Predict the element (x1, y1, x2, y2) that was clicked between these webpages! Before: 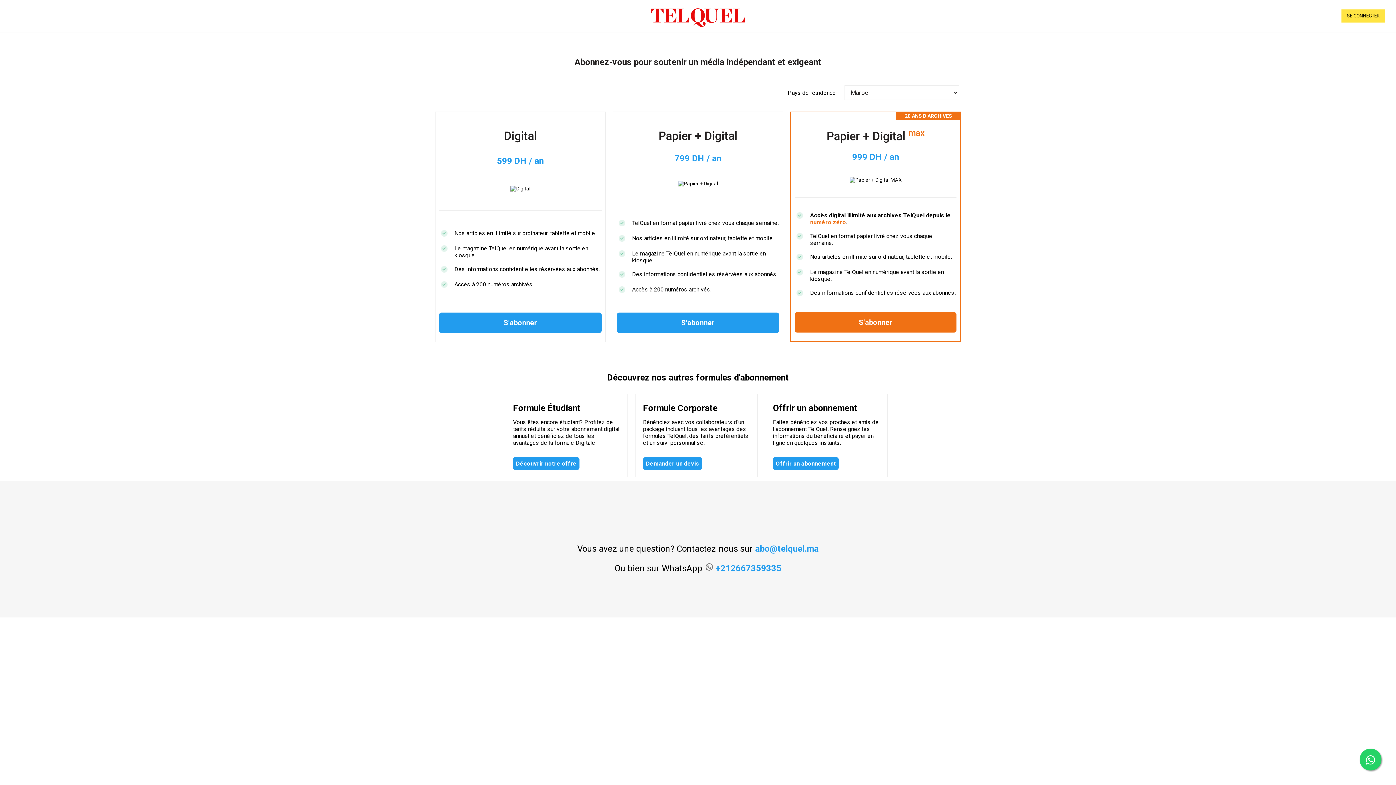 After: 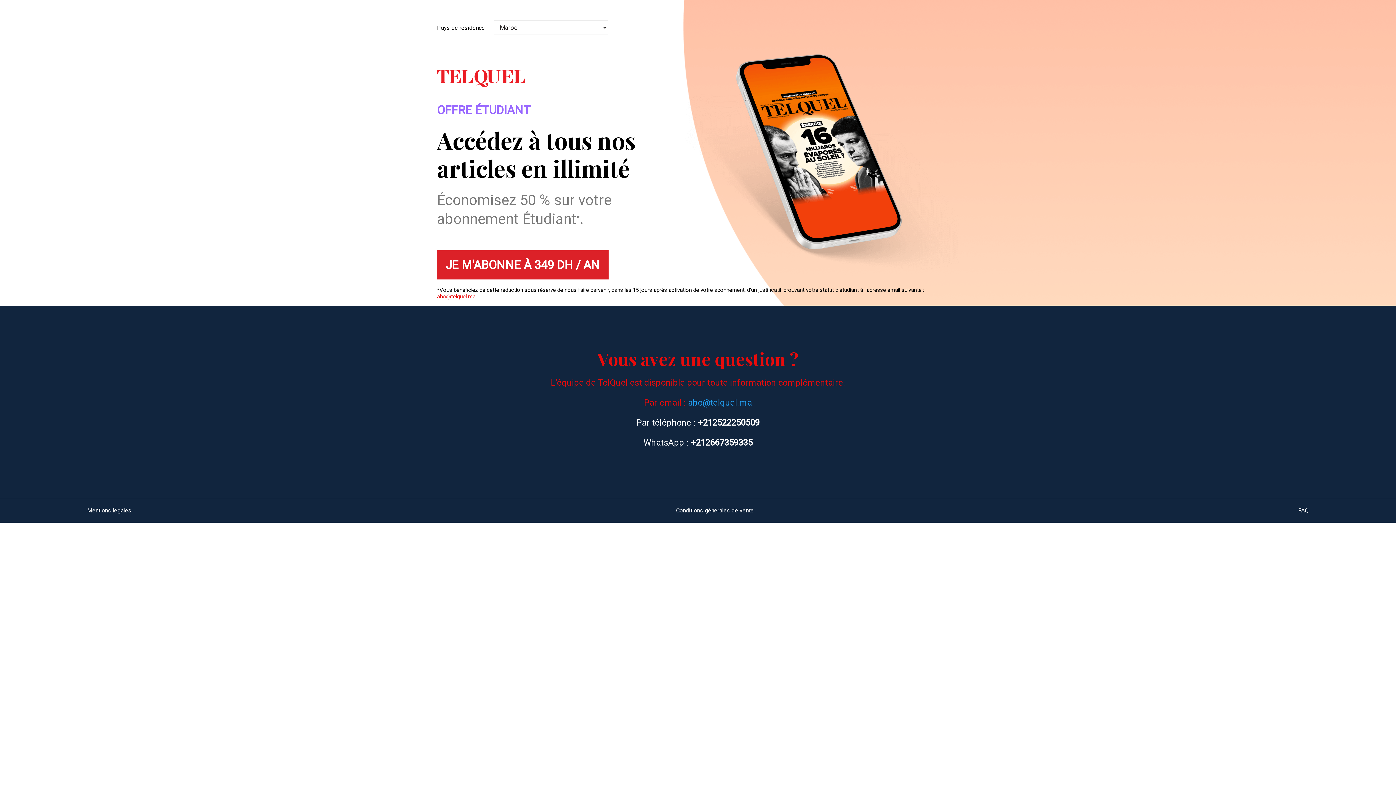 Action: label: Découvrir notre offre bbox: (513, 457, 579, 470)